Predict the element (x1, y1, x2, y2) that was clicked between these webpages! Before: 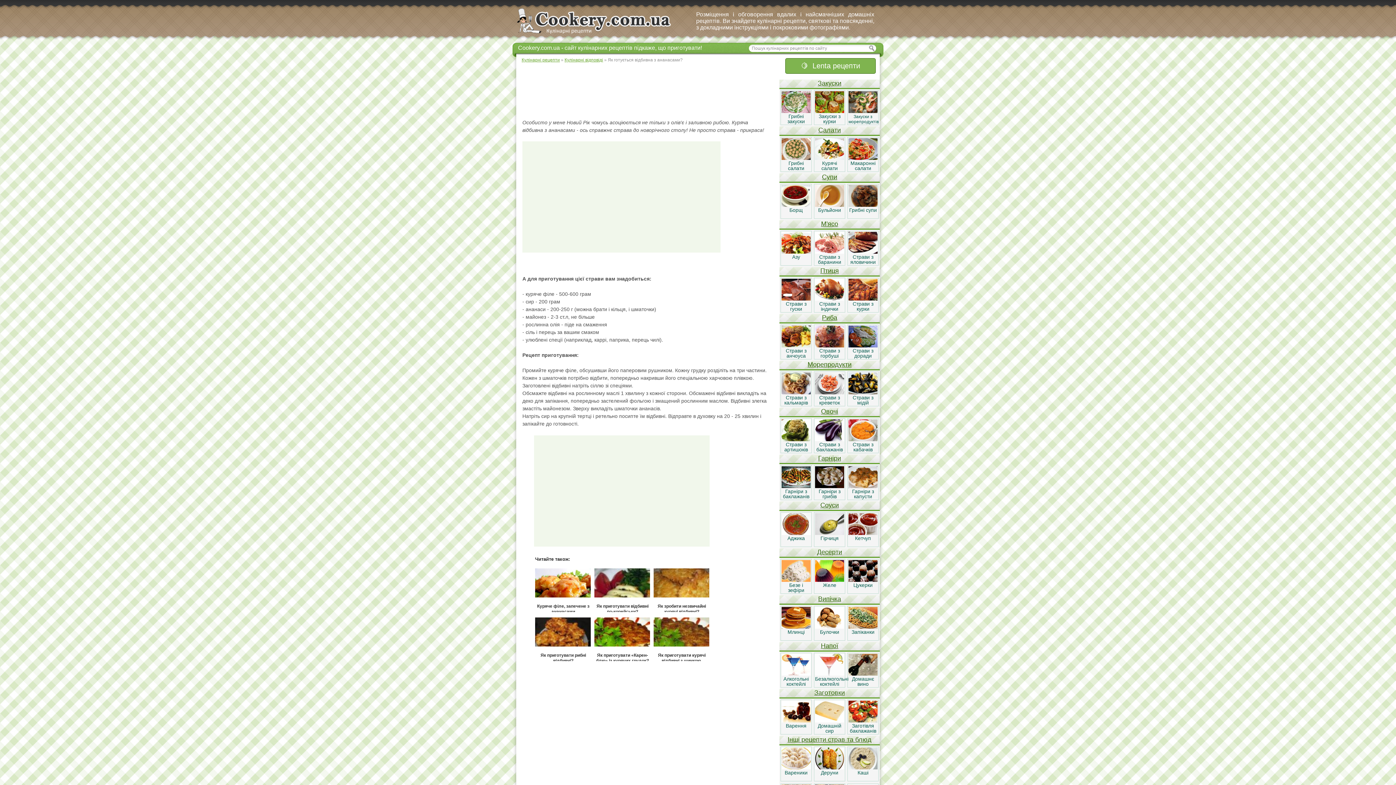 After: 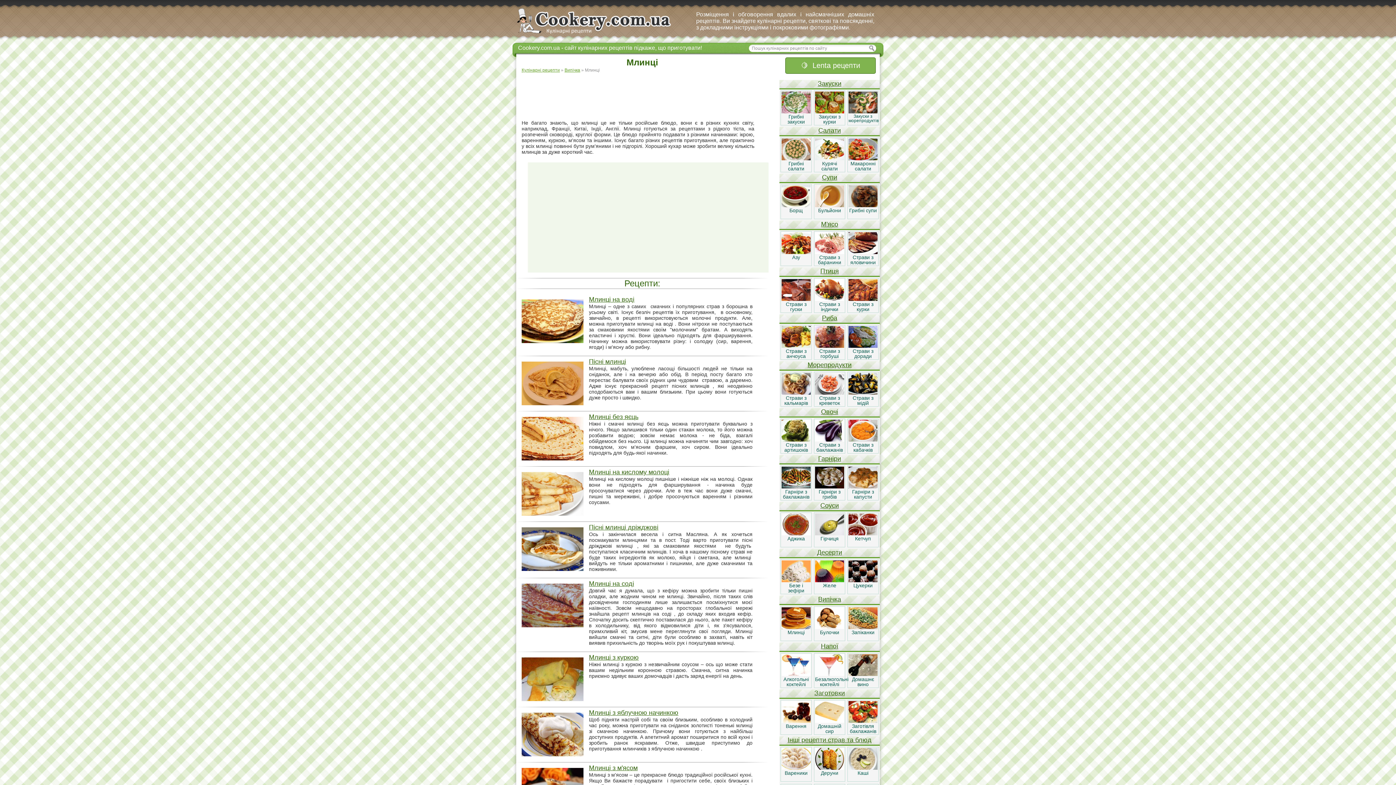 Action: bbox: (781, 624, 810, 630)